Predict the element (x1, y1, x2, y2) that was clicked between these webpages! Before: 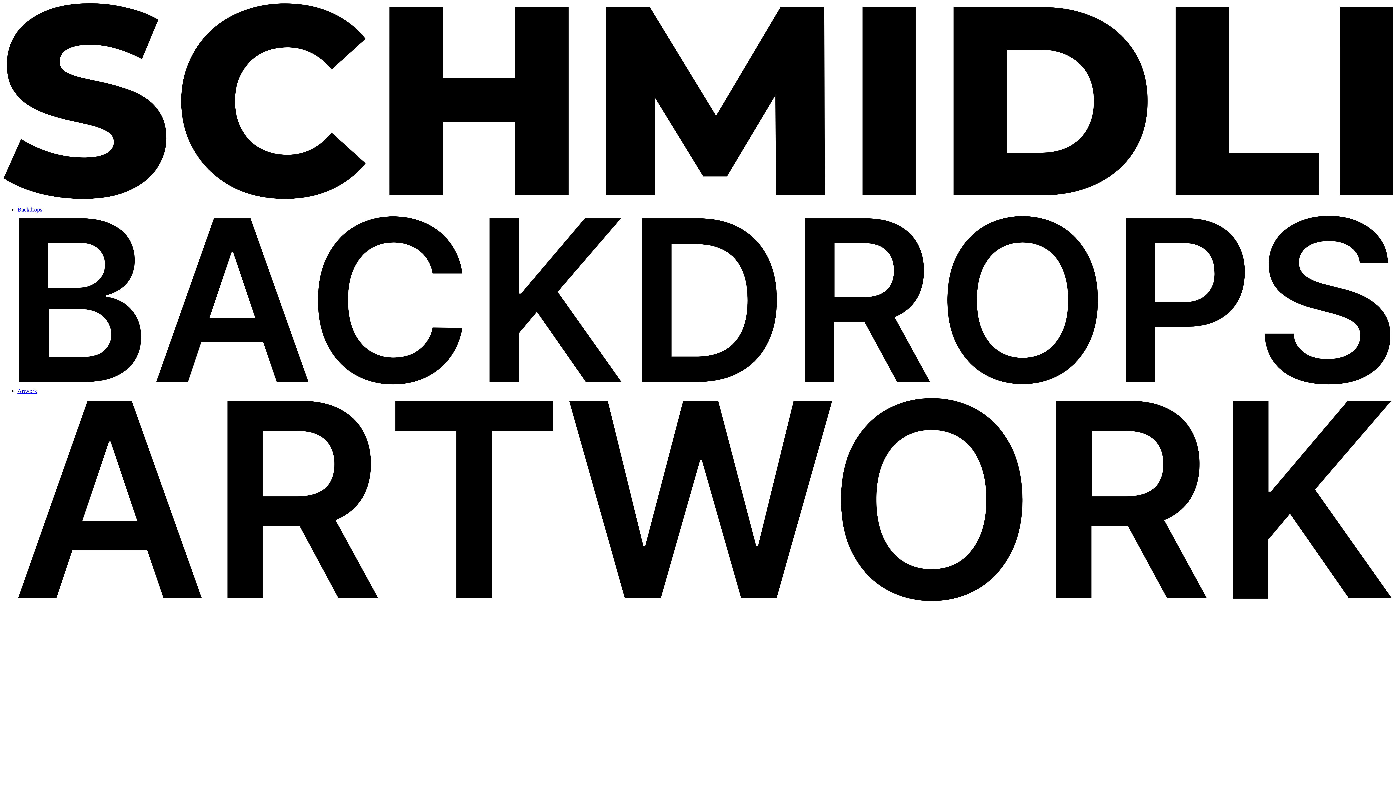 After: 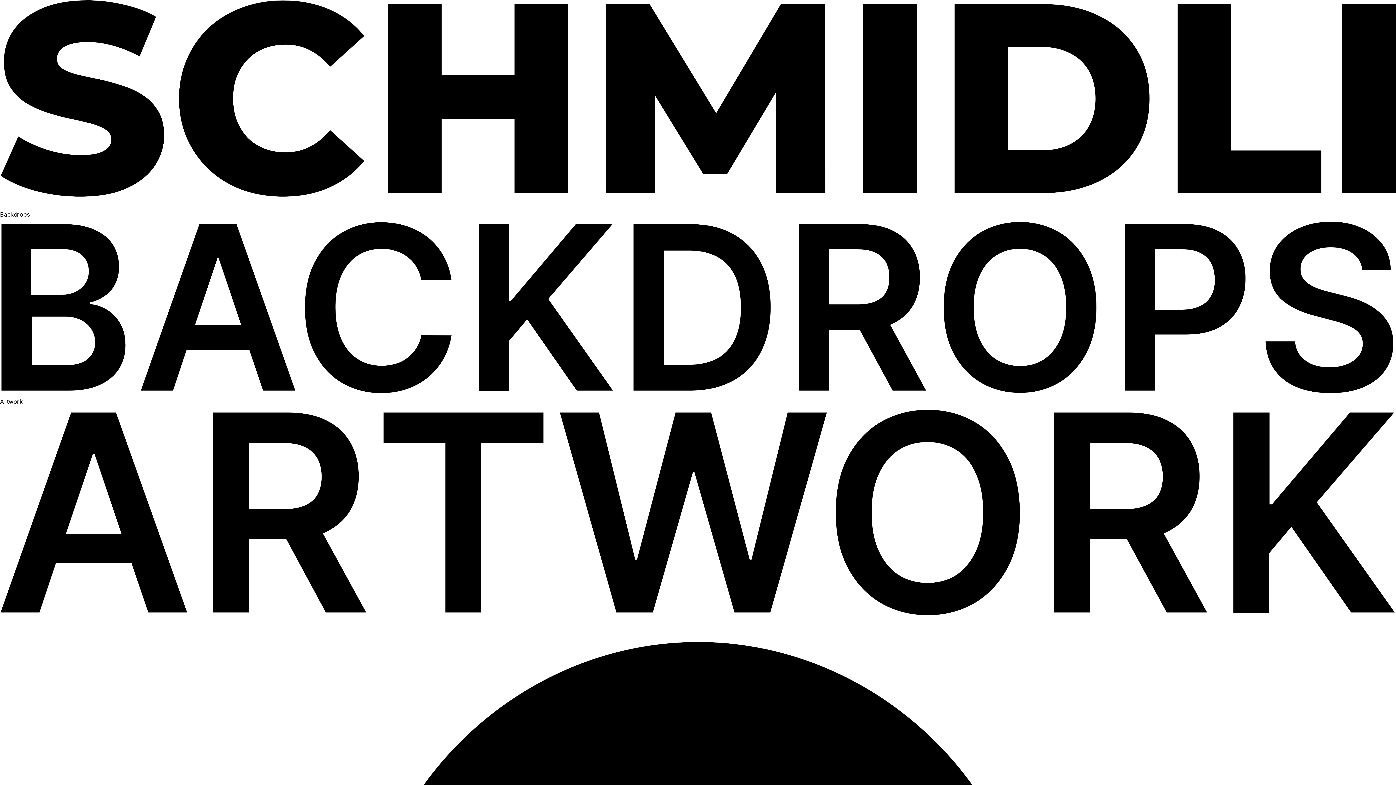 Action: label: Artwork  bbox: (17, 388, 1393, 604)